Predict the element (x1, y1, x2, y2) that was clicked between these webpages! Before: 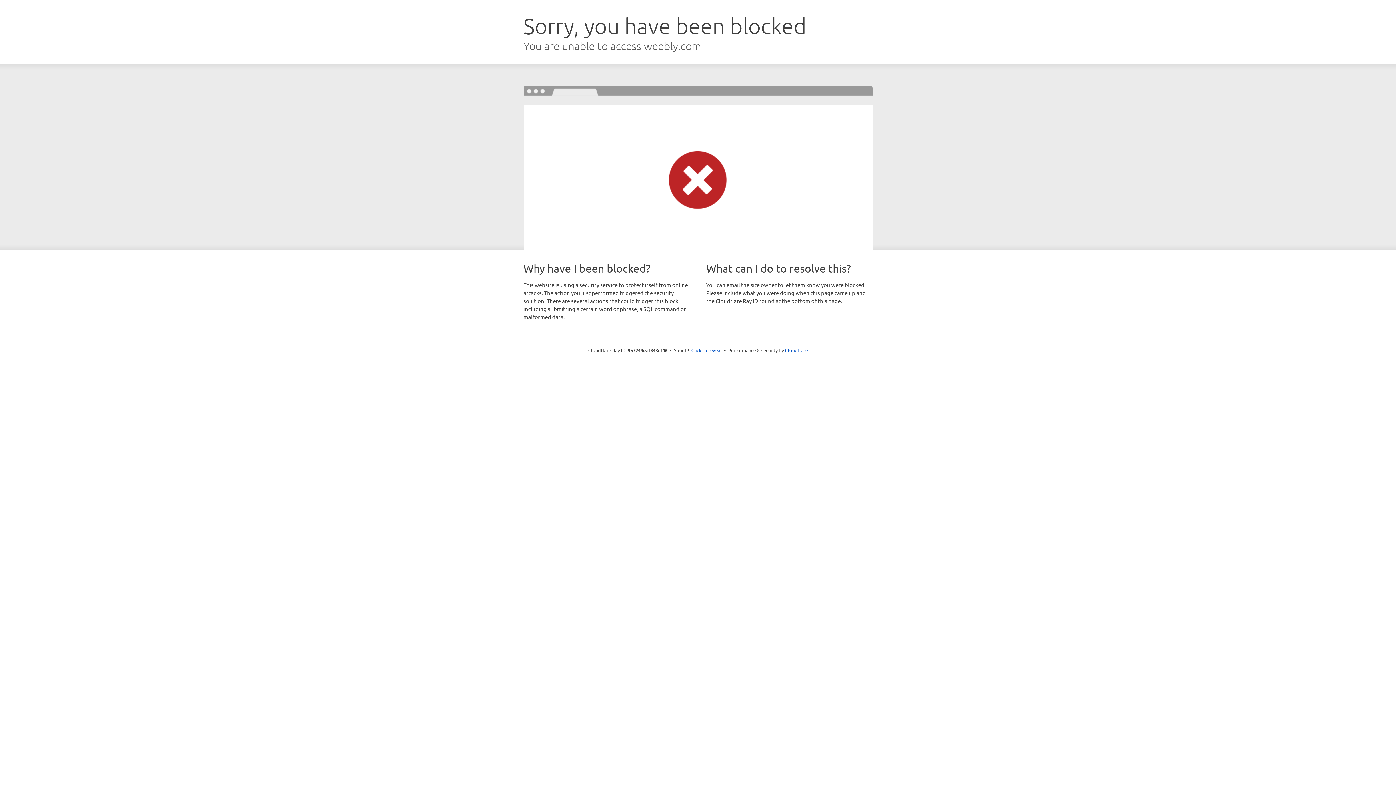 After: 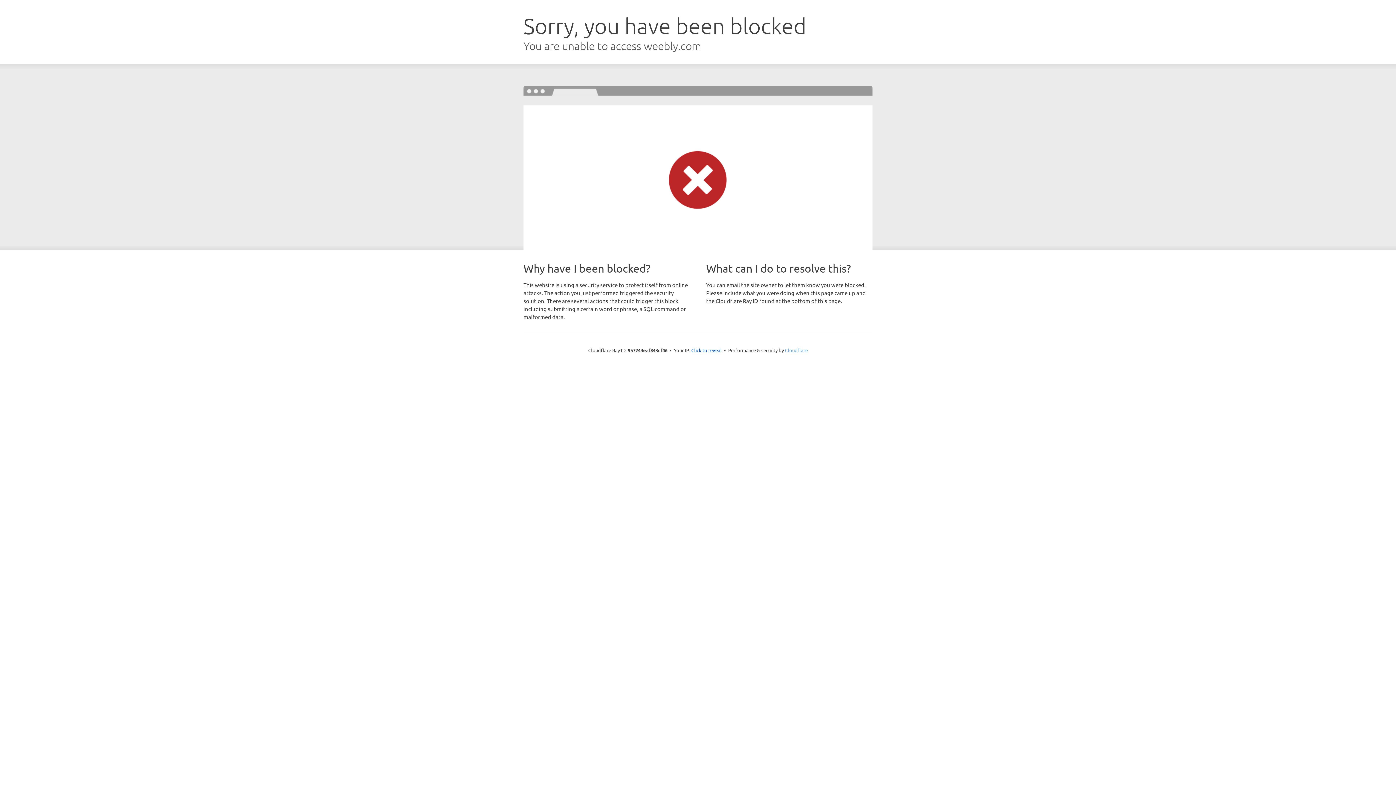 Action: label: Cloudflare bbox: (785, 347, 808, 353)